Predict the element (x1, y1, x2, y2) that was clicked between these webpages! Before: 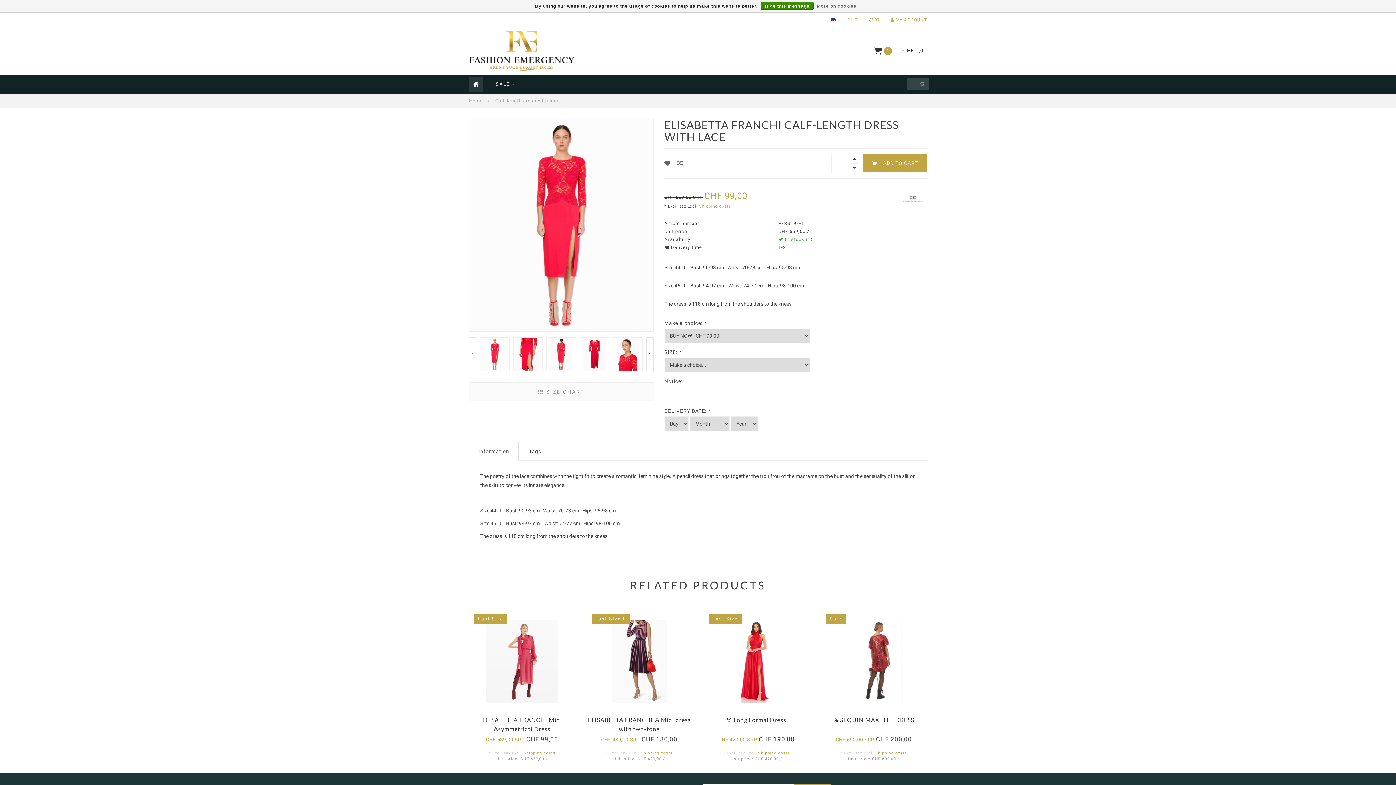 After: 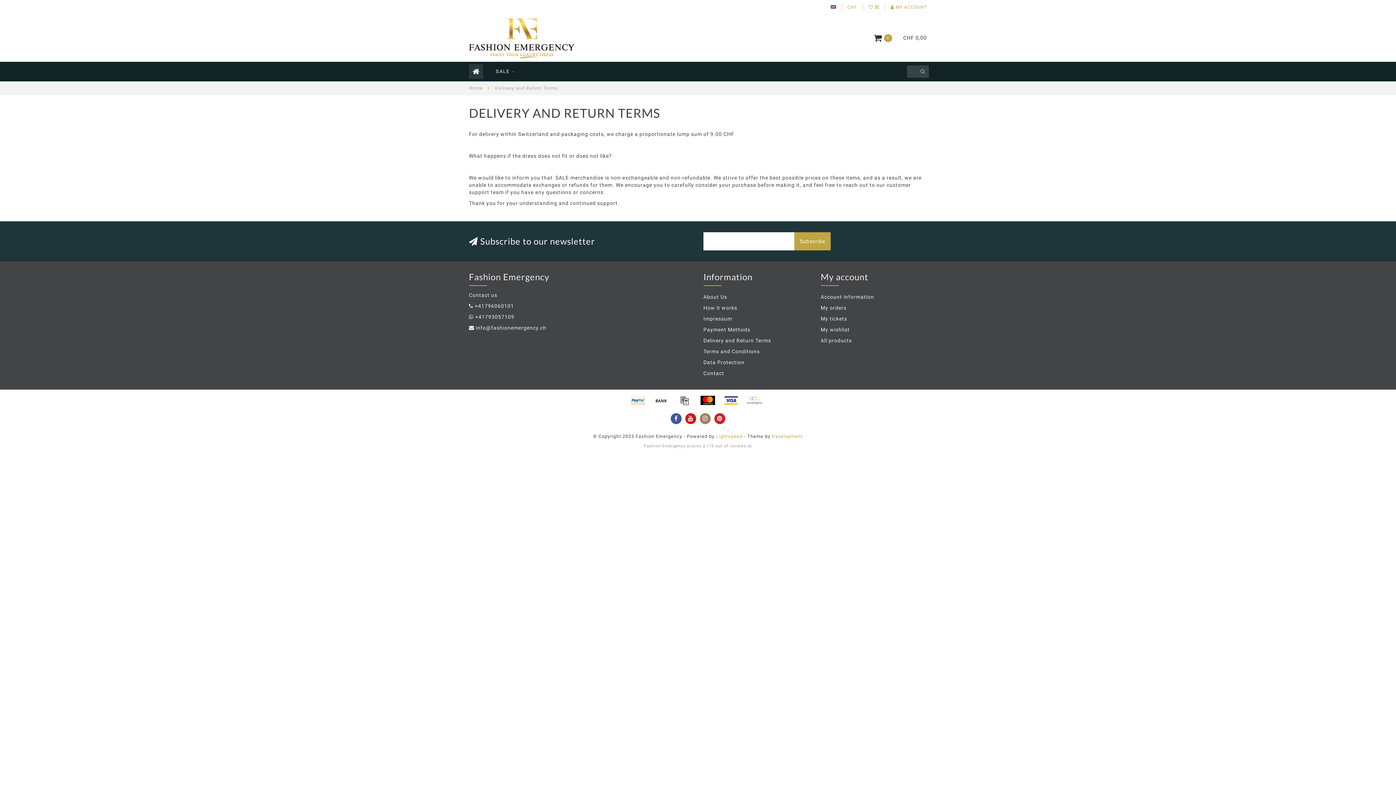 Action: bbox: (875, 751, 907, 756) label: Shipping costs